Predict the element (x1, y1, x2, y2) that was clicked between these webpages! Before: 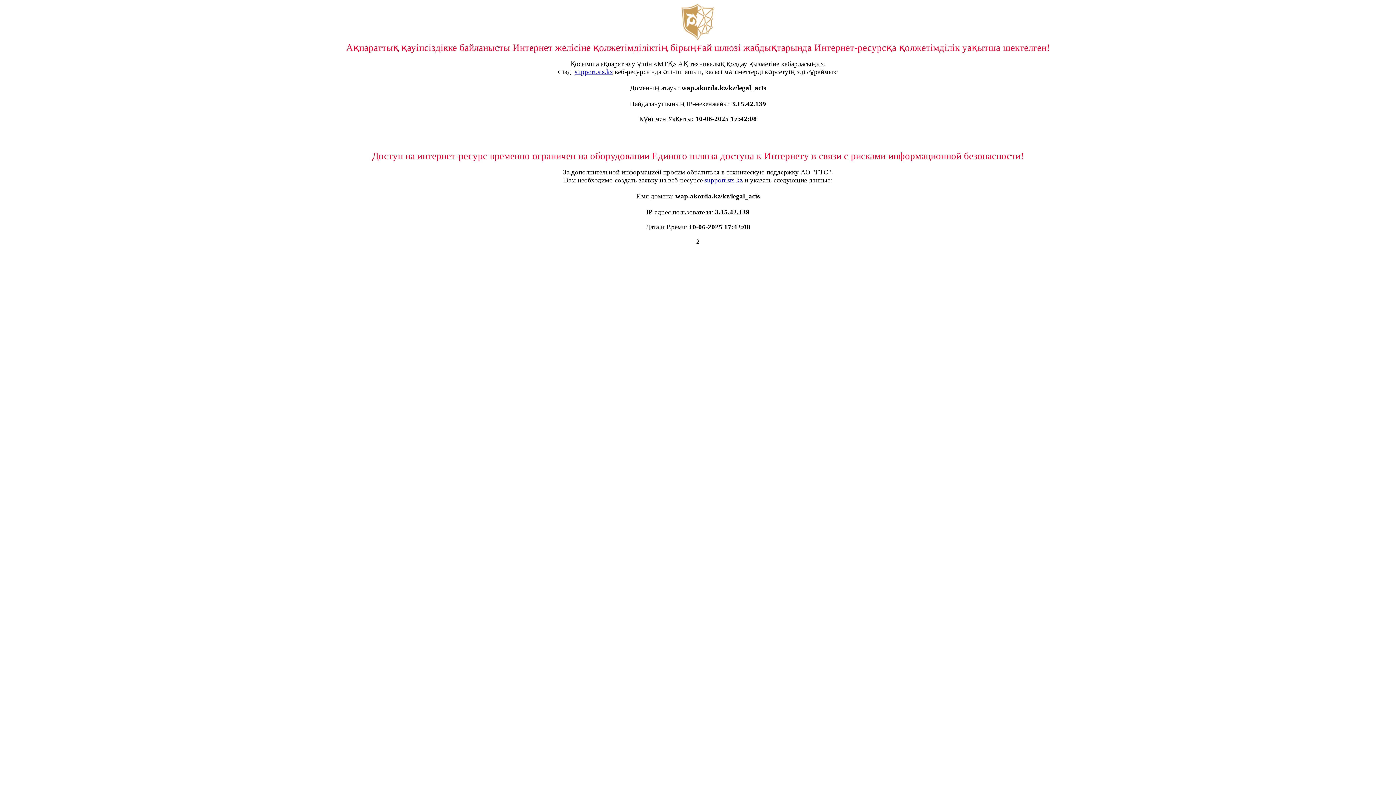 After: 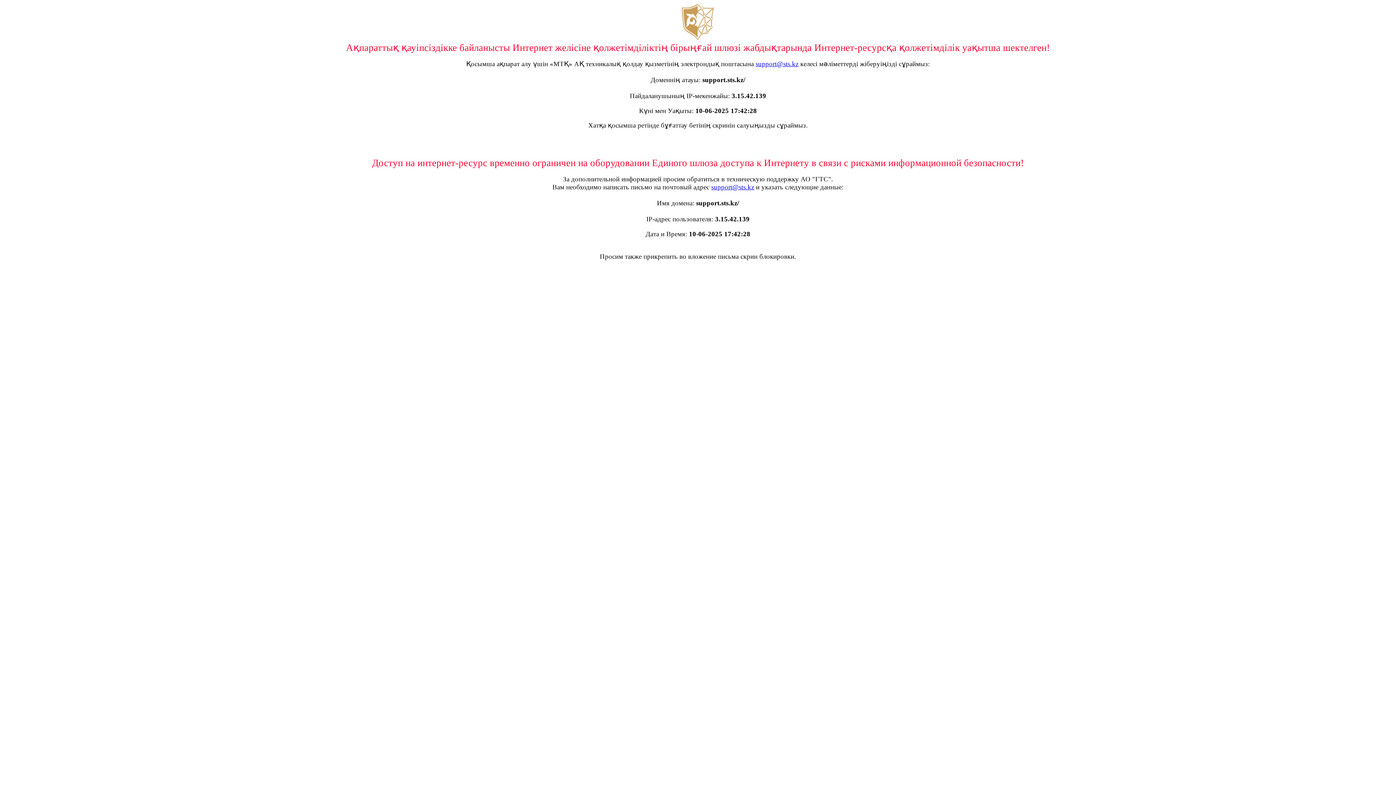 Action: bbox: (704, 176, 742, 184) label: support.sts.kz